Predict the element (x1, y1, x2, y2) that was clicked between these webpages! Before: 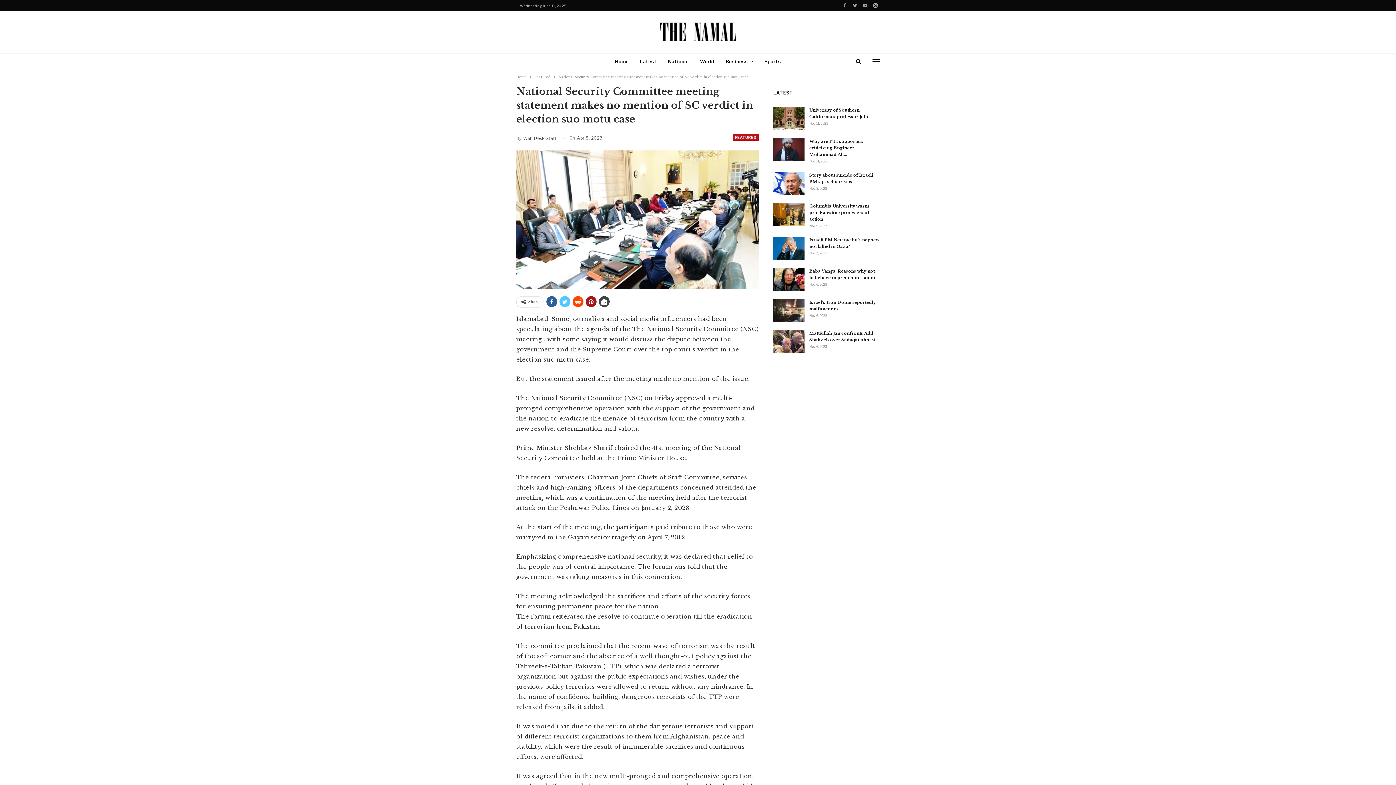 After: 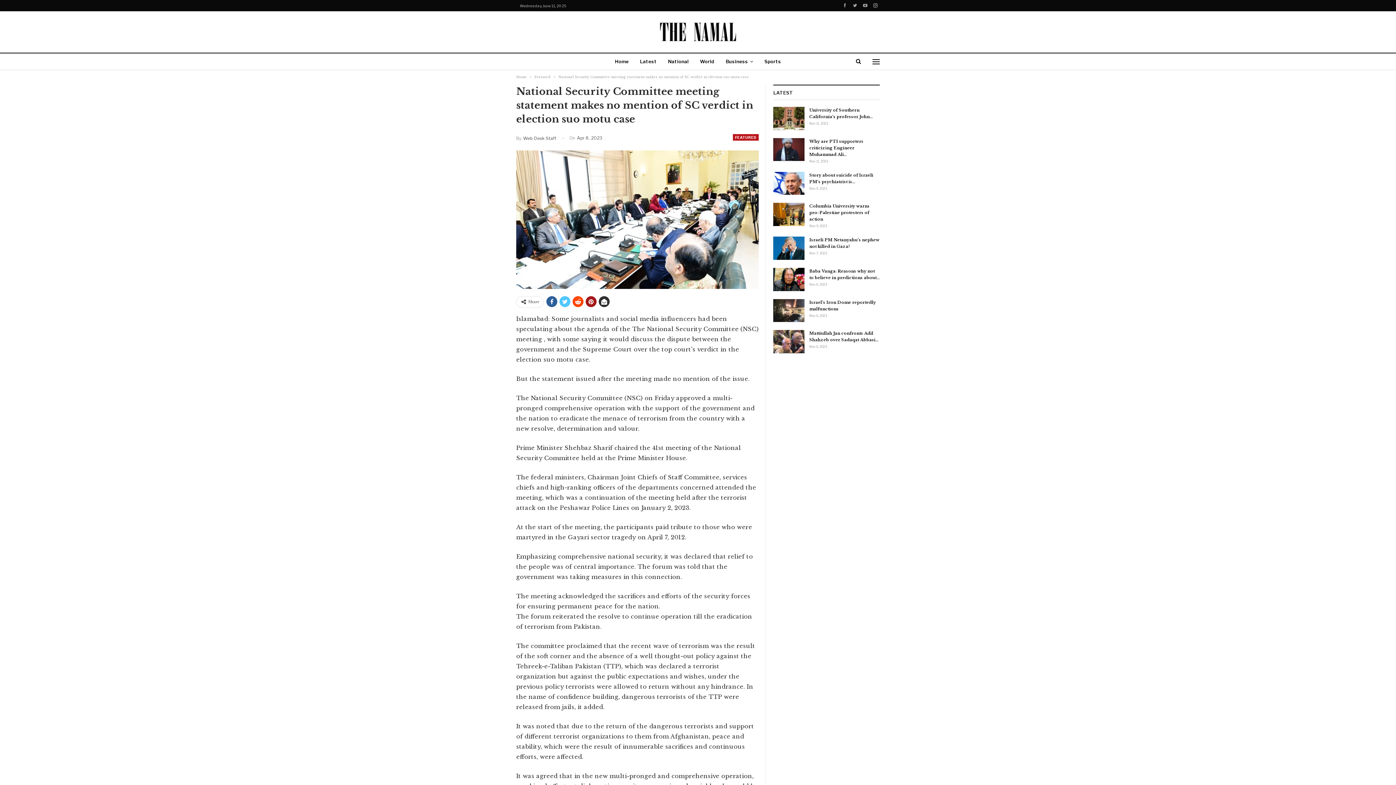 Action: bbox: (598, 296, 609, 307)